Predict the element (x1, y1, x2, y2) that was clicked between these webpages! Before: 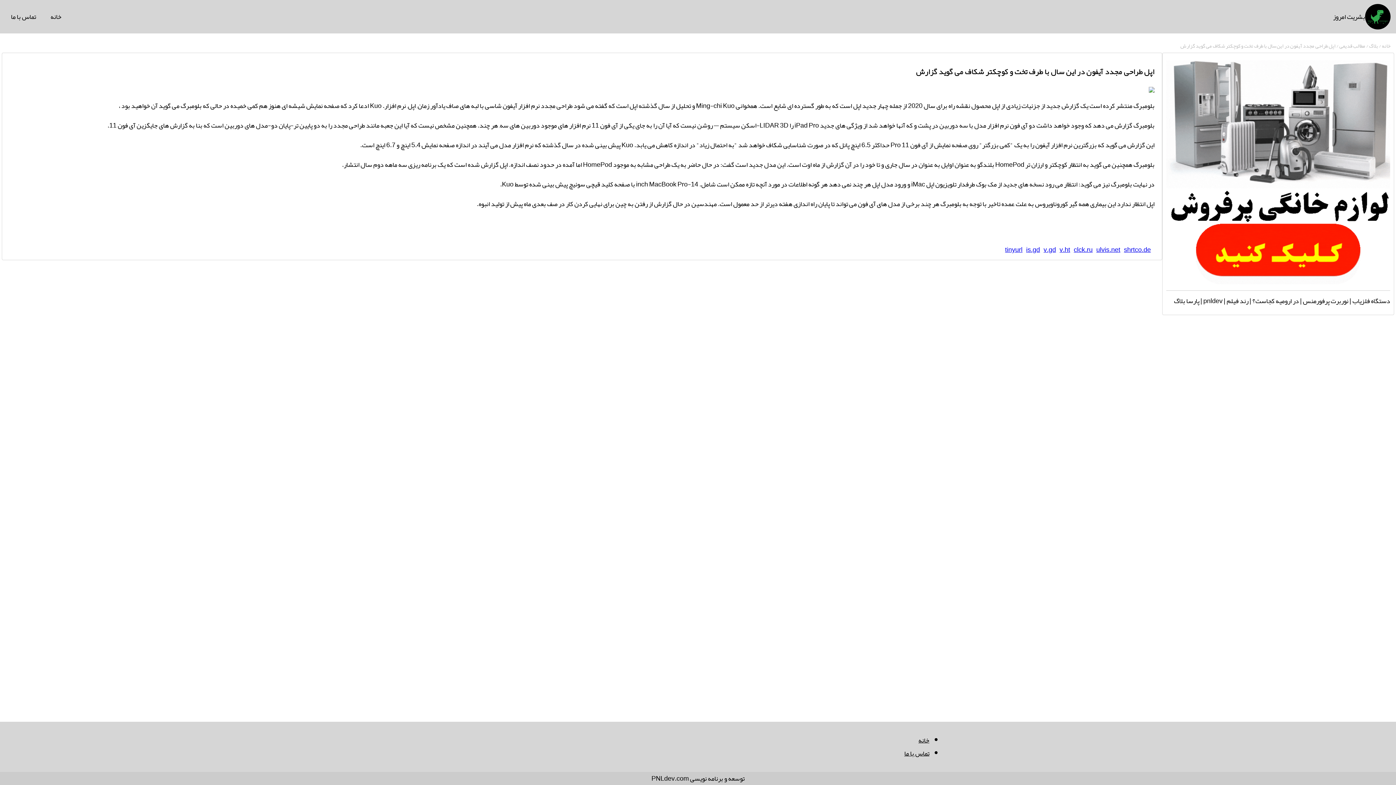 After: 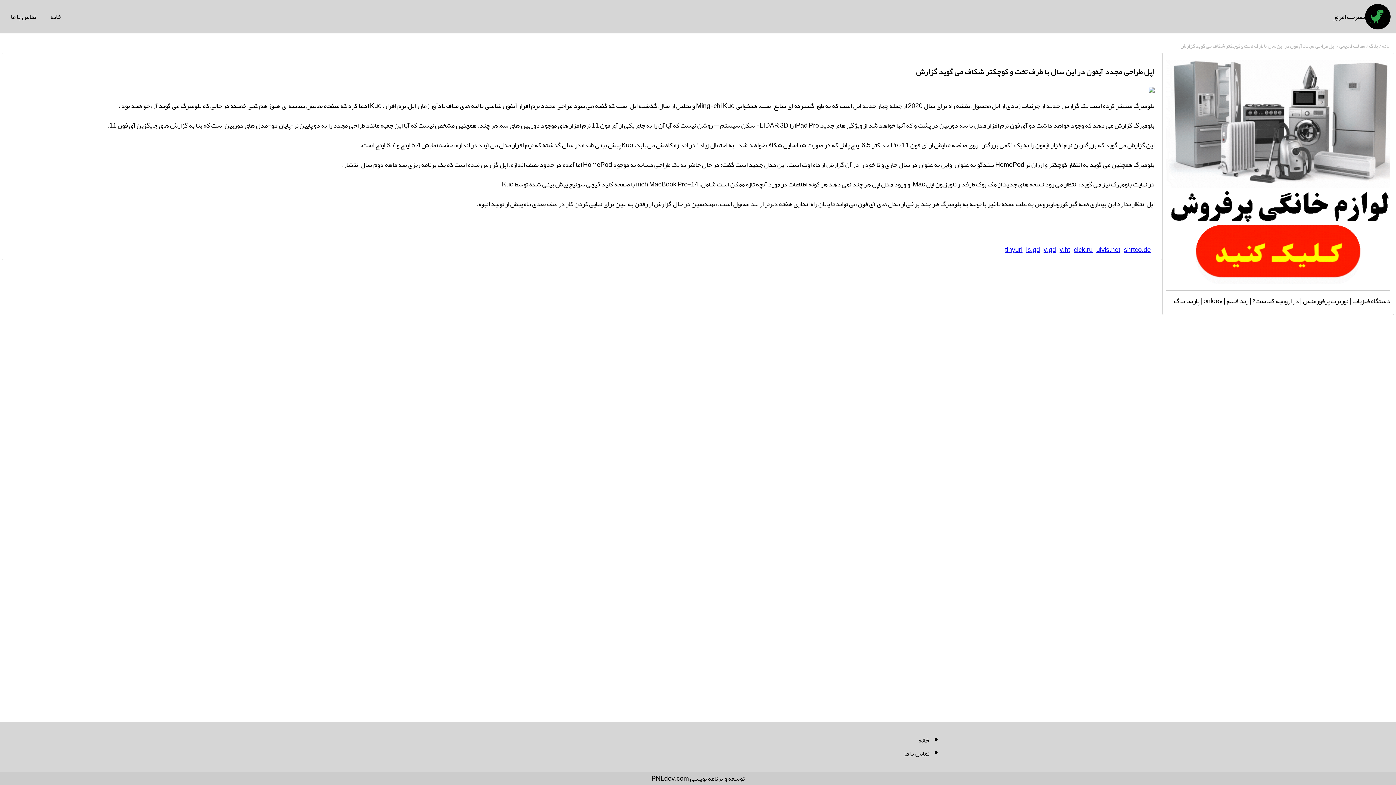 Action: bbox: (1074, 243, 1092, 256) label: clck.ru